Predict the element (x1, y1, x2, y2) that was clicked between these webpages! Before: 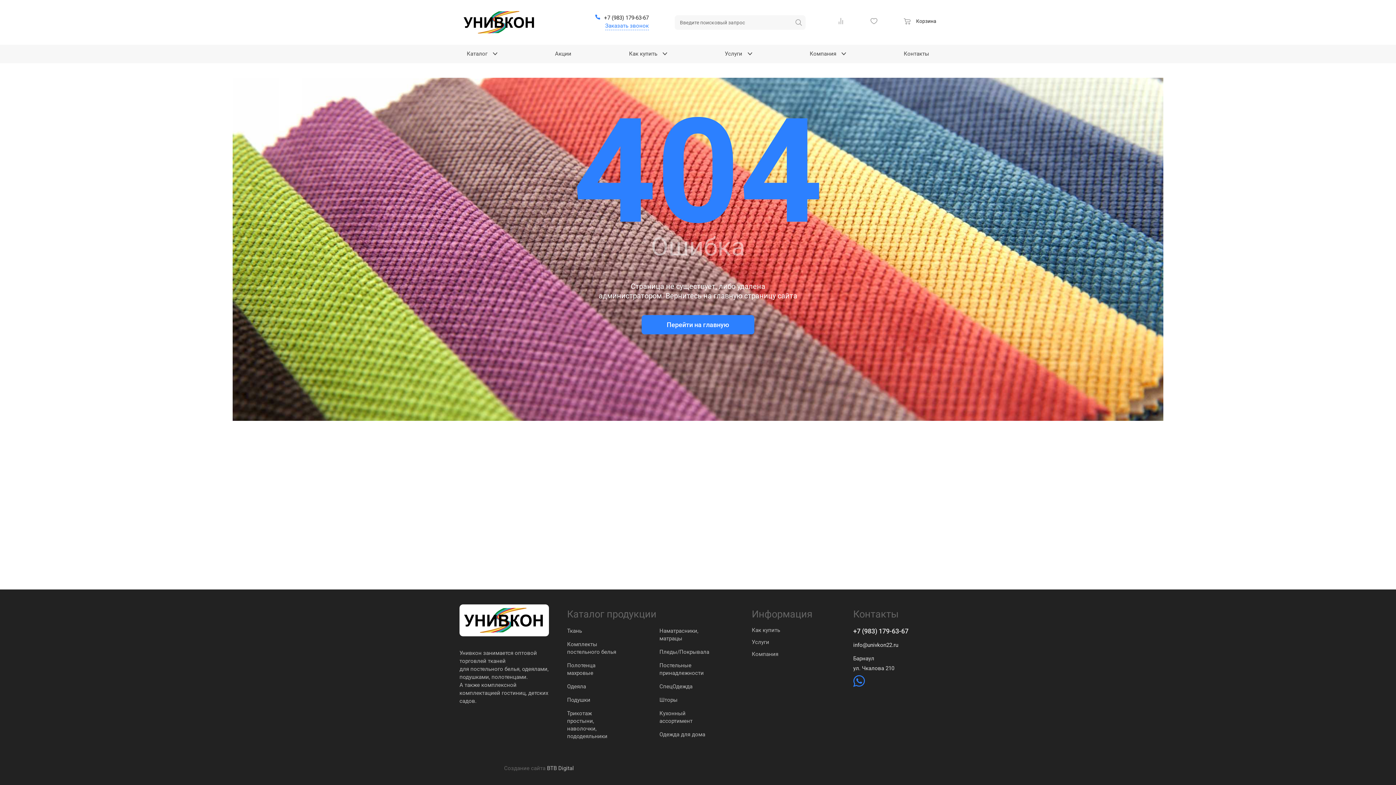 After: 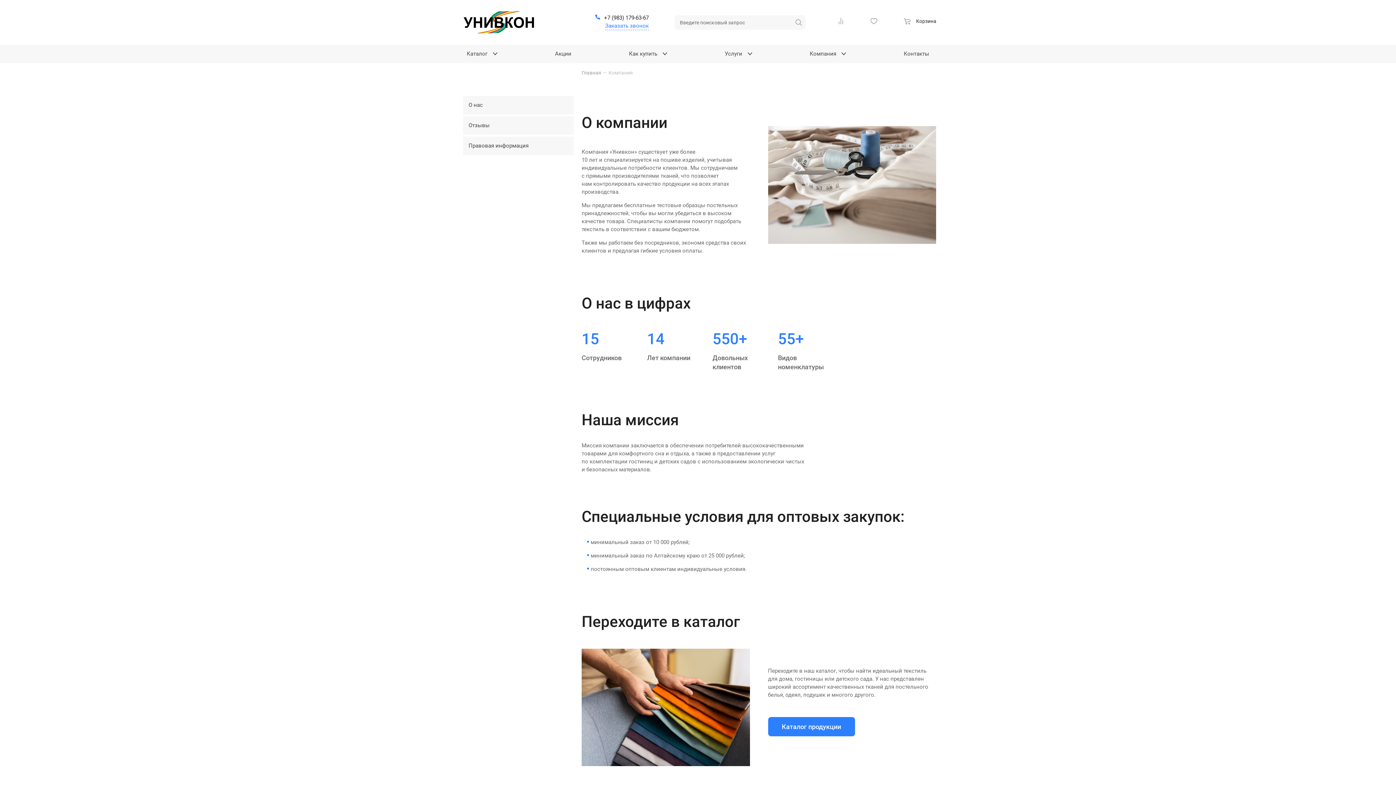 Action: bbox: (802, 44, 853, 63) label: Компания